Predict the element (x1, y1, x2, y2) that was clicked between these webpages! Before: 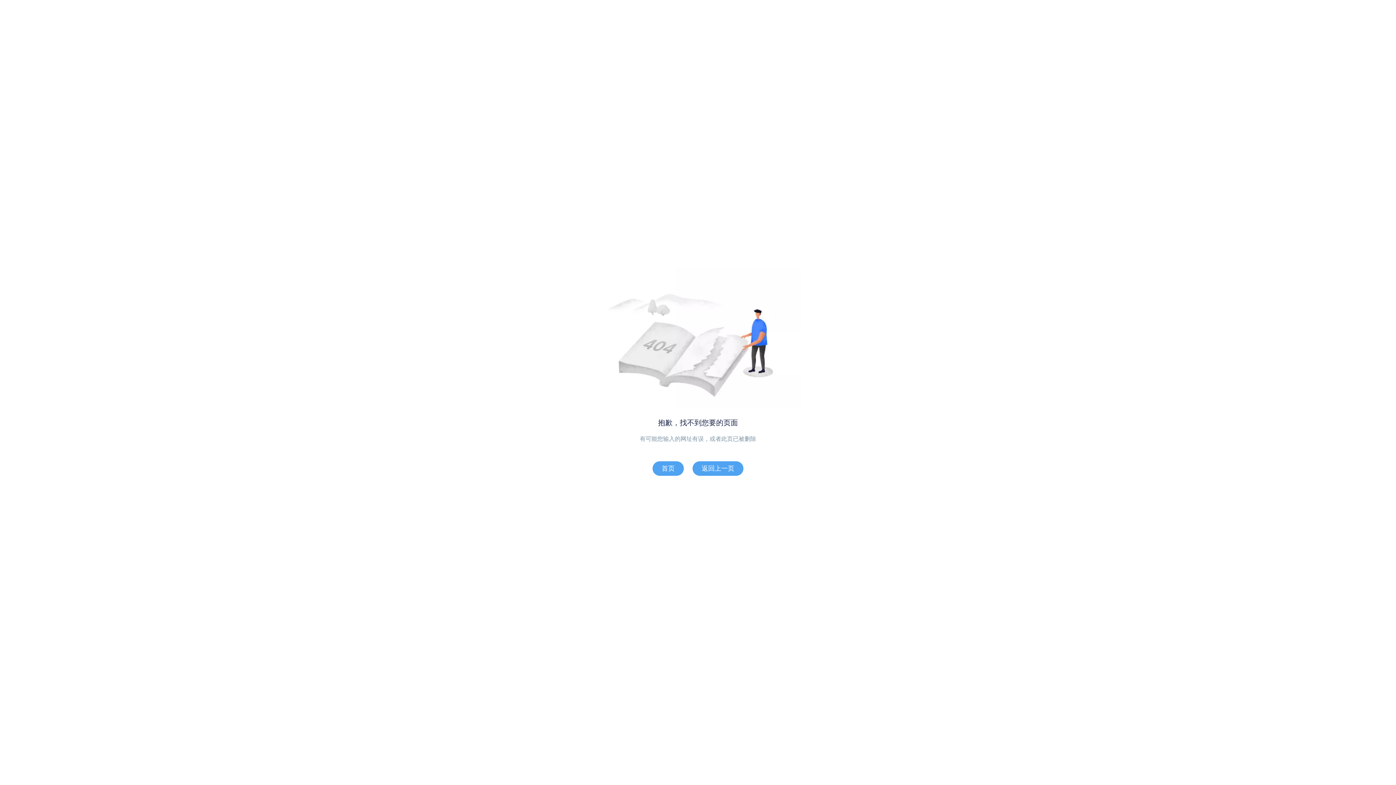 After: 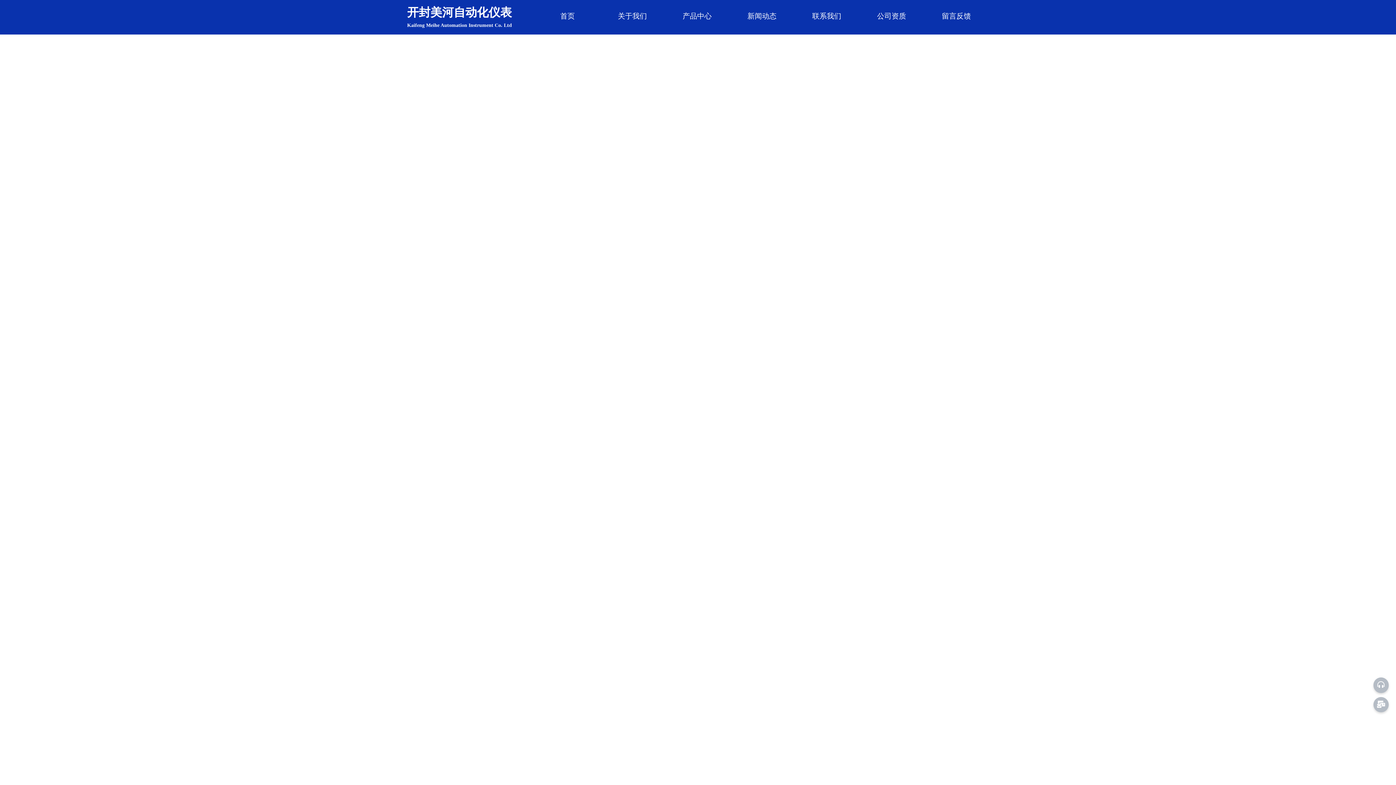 Action: label: 首页 bbox: (652, 461, 684, 476)